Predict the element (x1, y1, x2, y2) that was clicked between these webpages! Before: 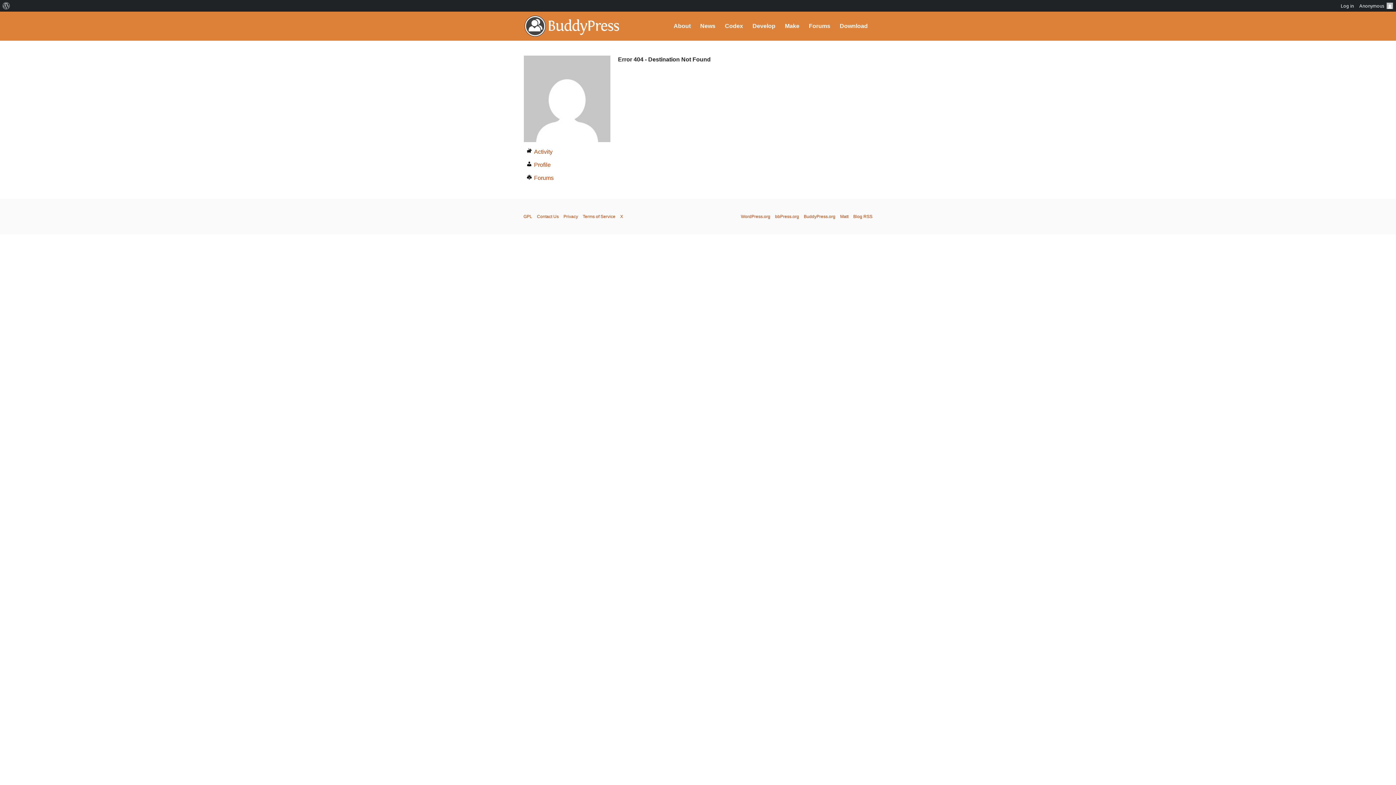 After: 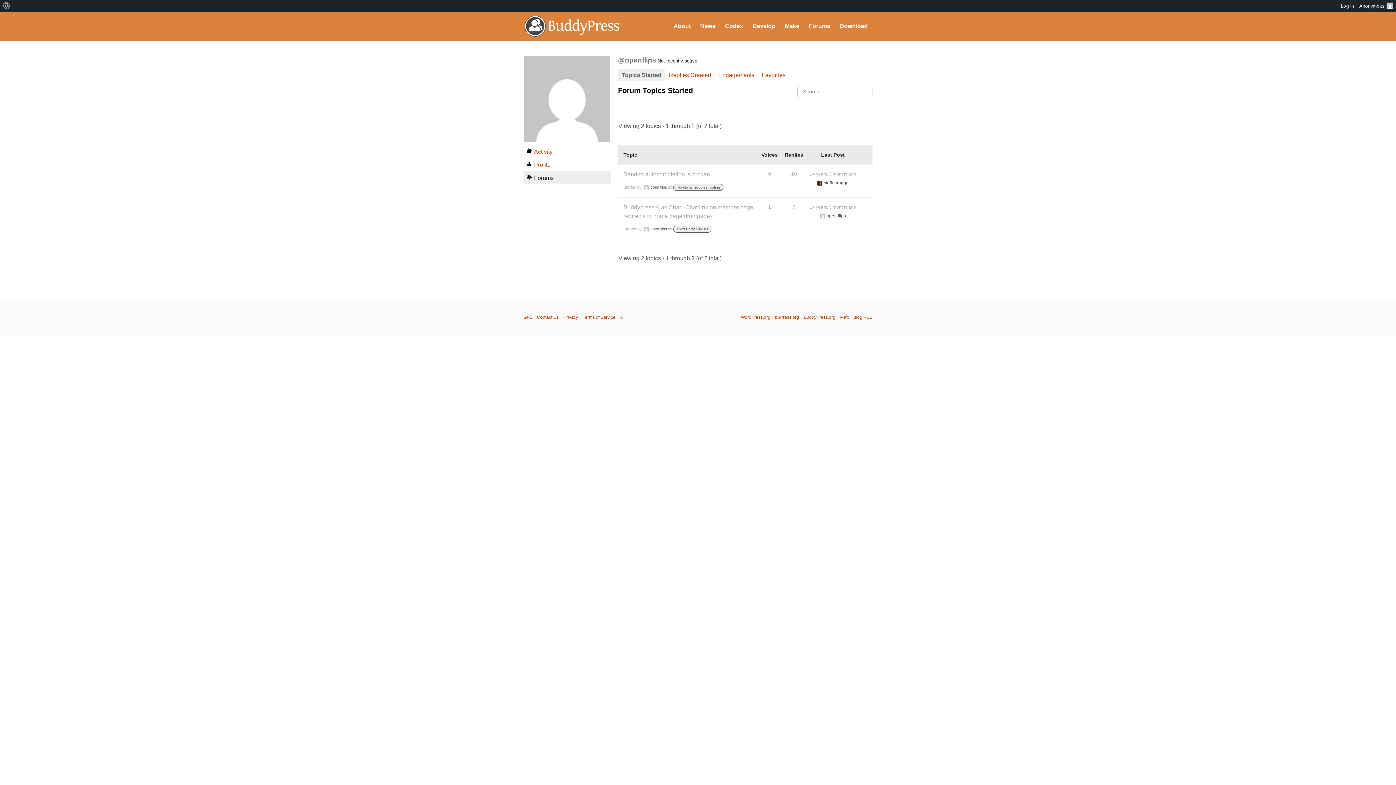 Action: label: Forums bbox: (523, 171, 610, 184)